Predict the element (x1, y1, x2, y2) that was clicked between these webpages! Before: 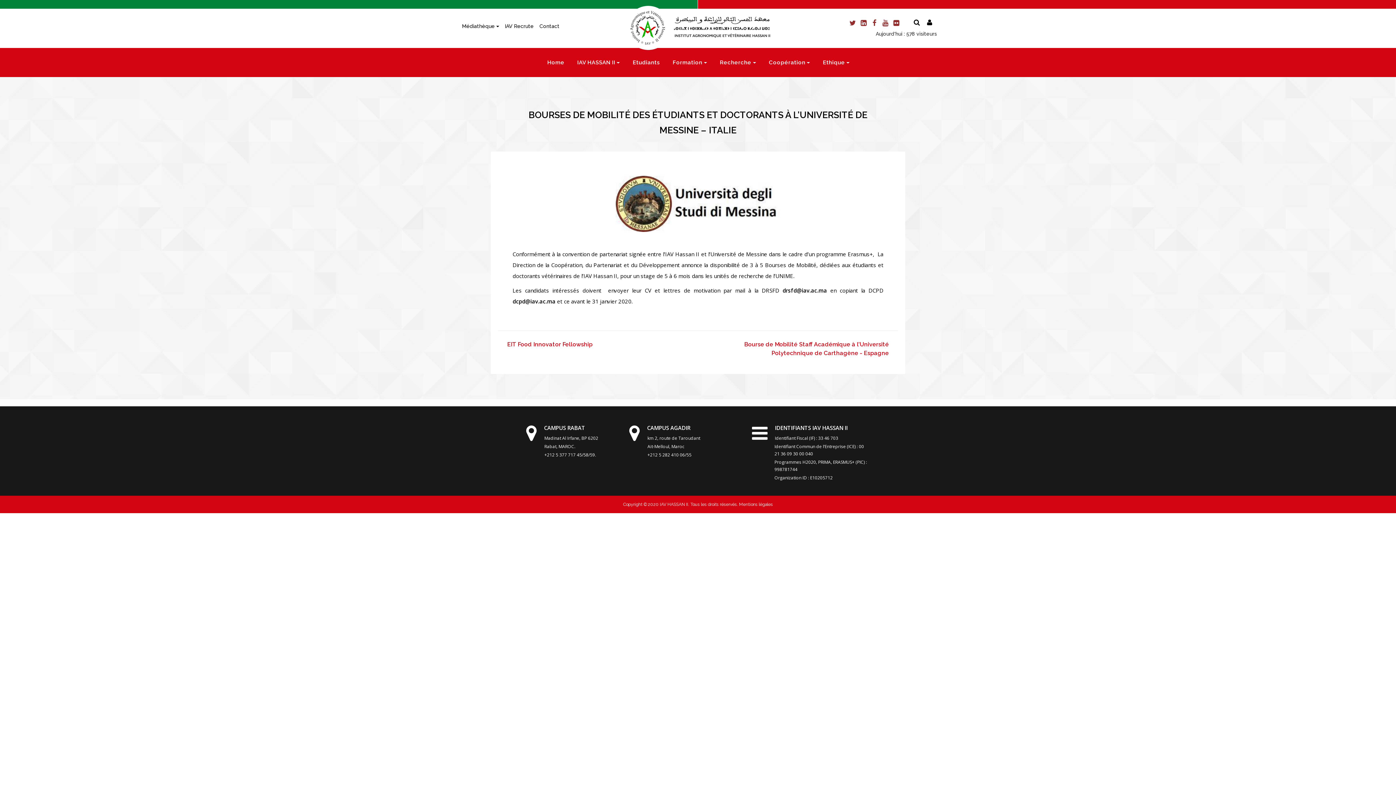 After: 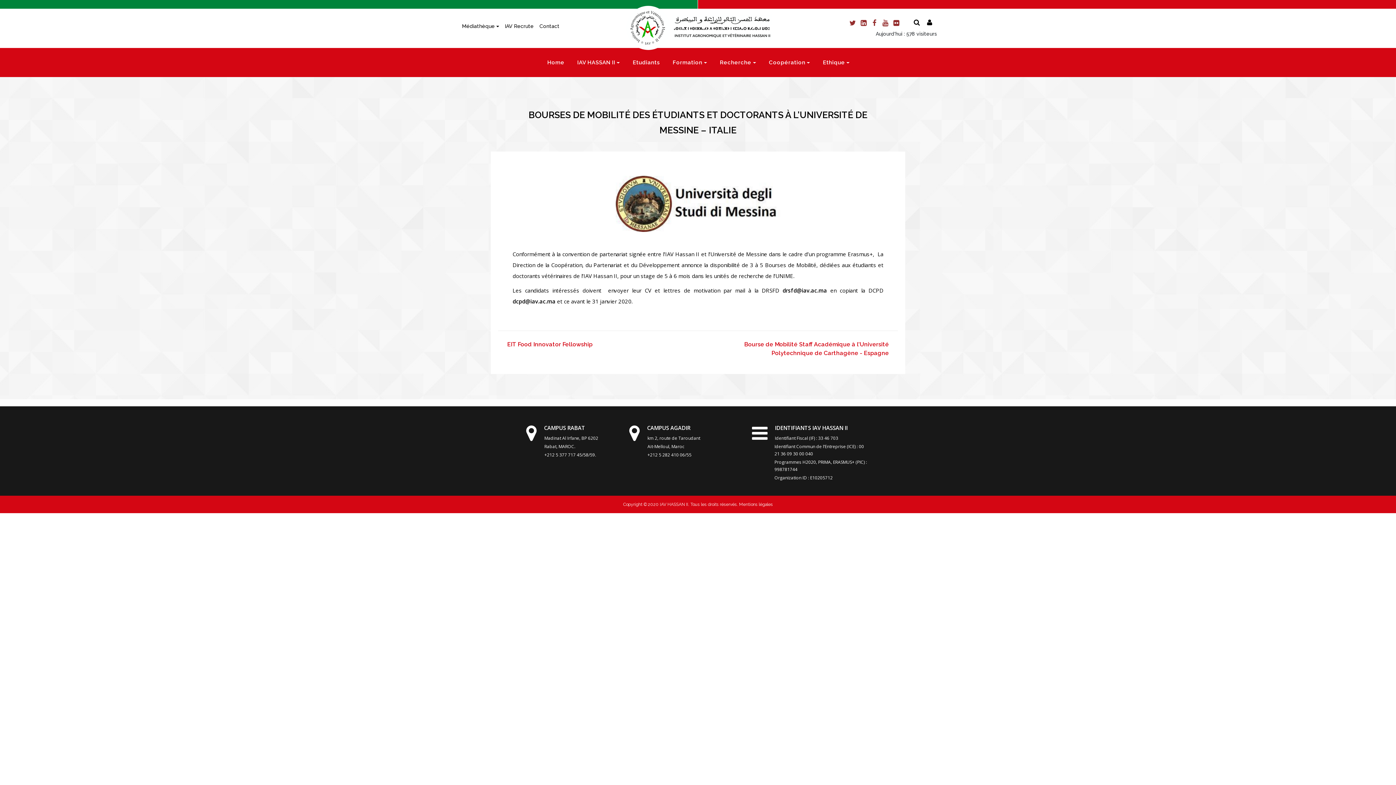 Action: bbox: (462, 22, 499, 30) label: Médiathèque